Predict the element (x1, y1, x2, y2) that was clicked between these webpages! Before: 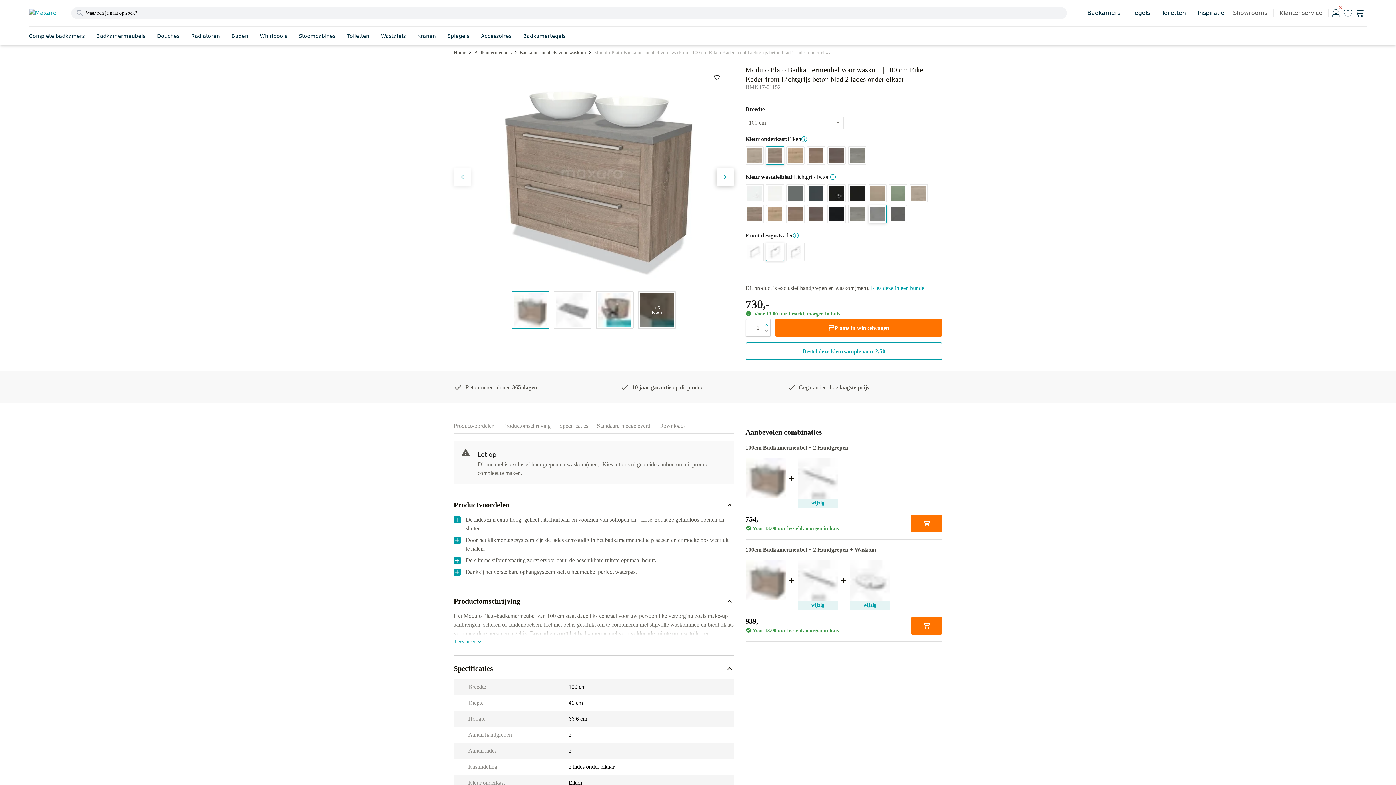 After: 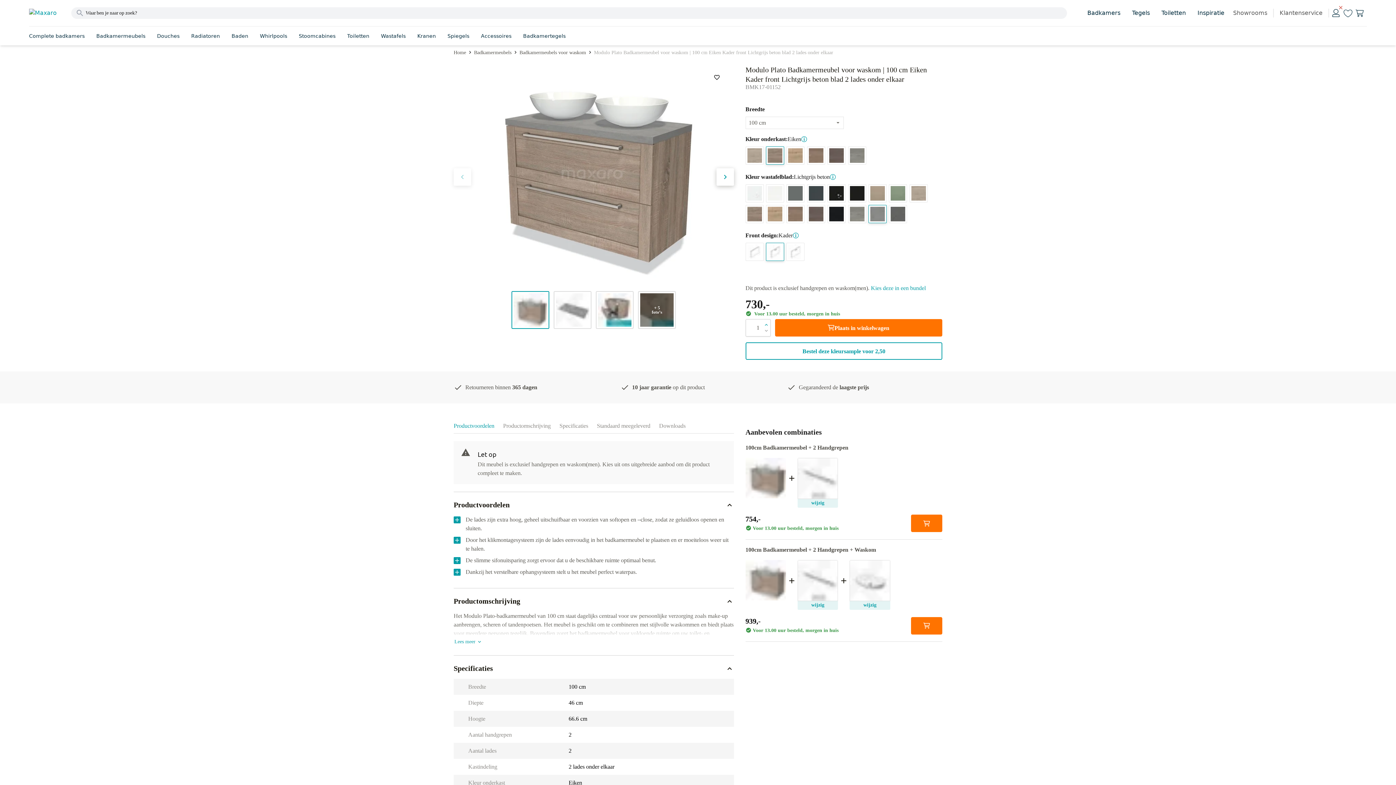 Action: label: Productvoordelen bbox: (453, 420, 494, 433)